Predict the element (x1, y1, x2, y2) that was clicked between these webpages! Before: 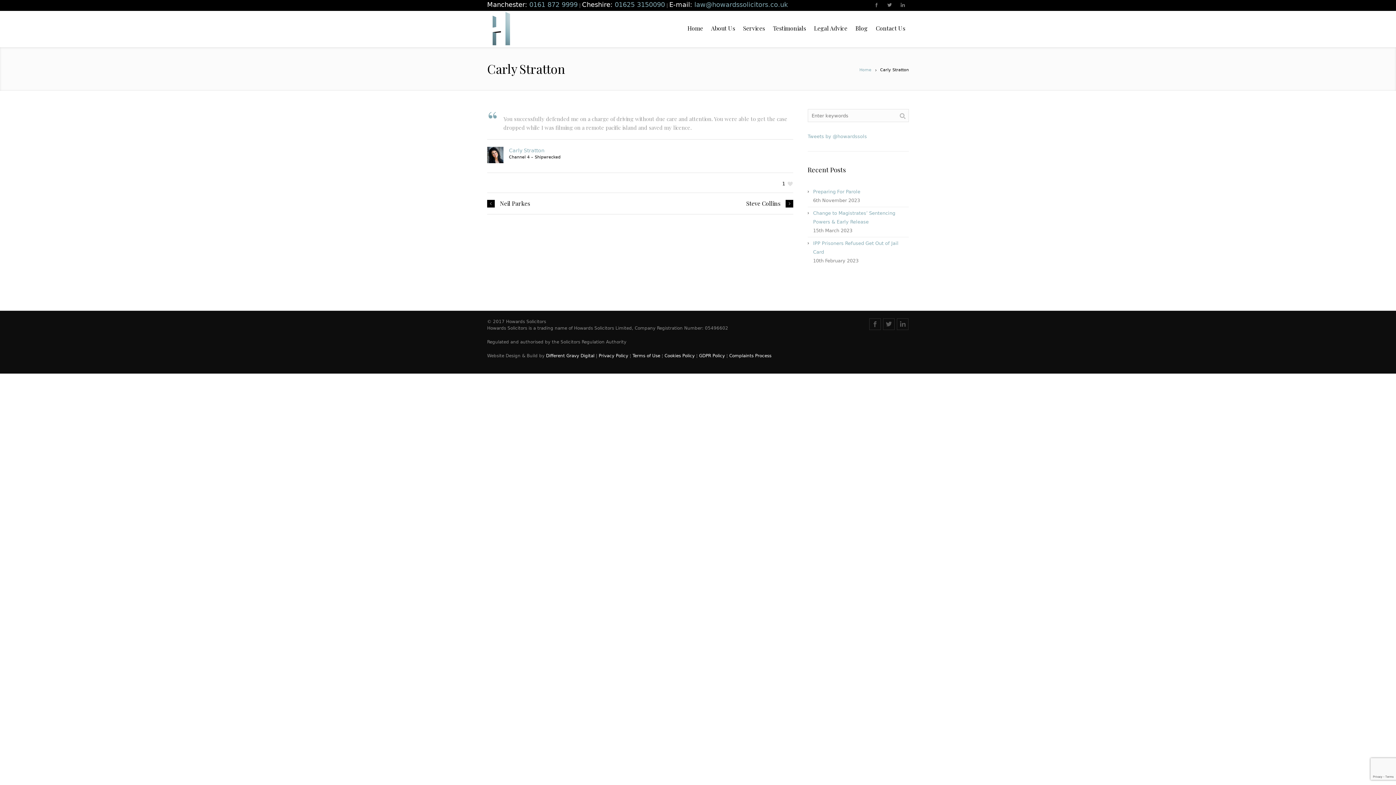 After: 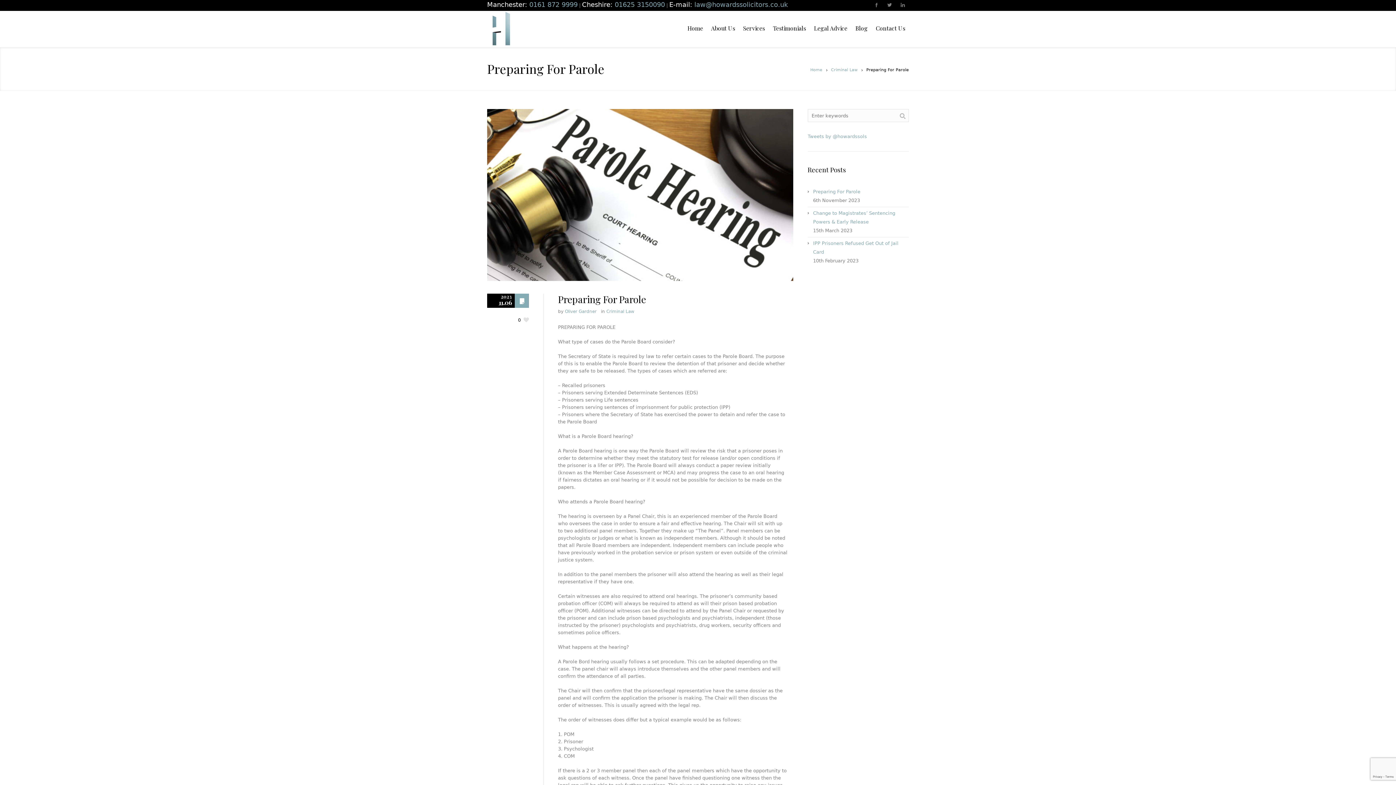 Action: bbox: (813, 189, 860, 194) label: Preparing For Parole